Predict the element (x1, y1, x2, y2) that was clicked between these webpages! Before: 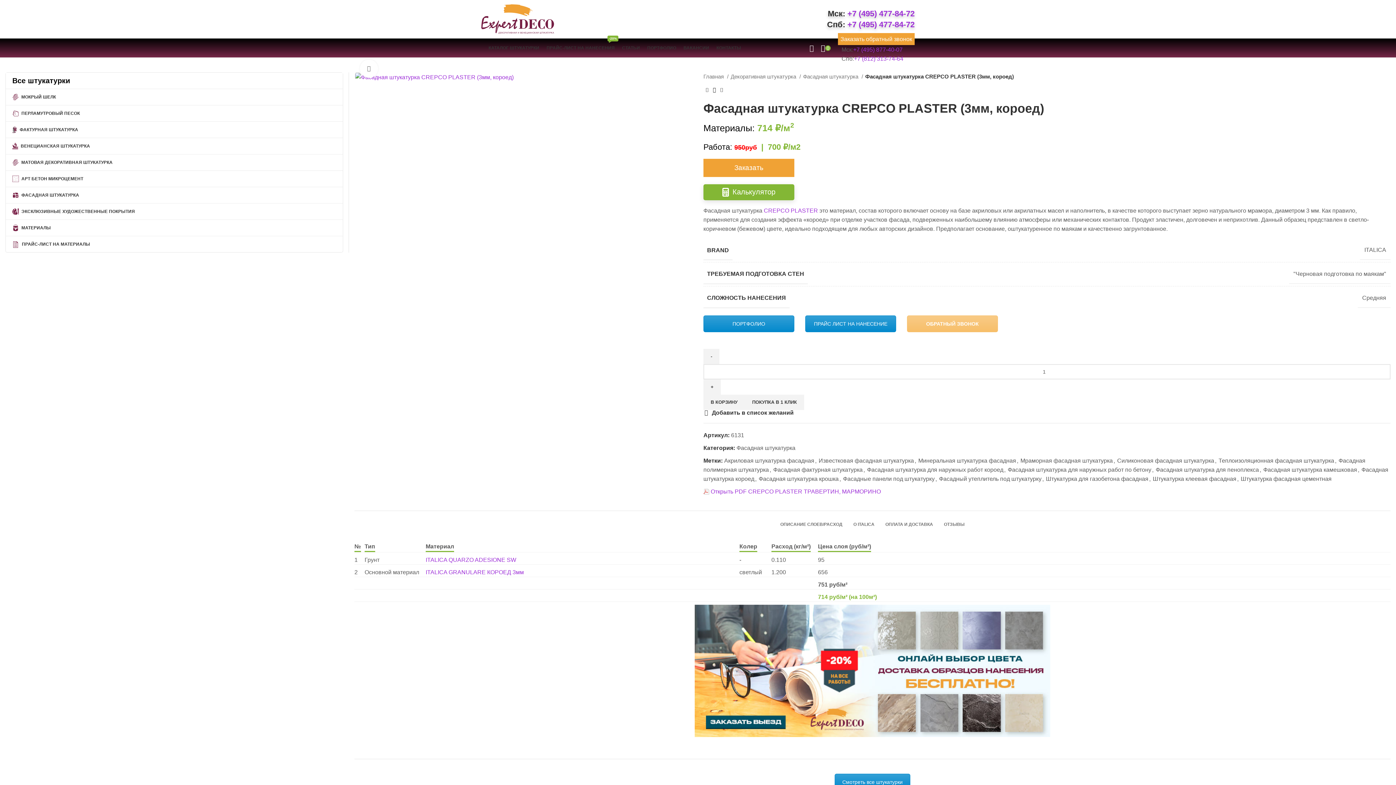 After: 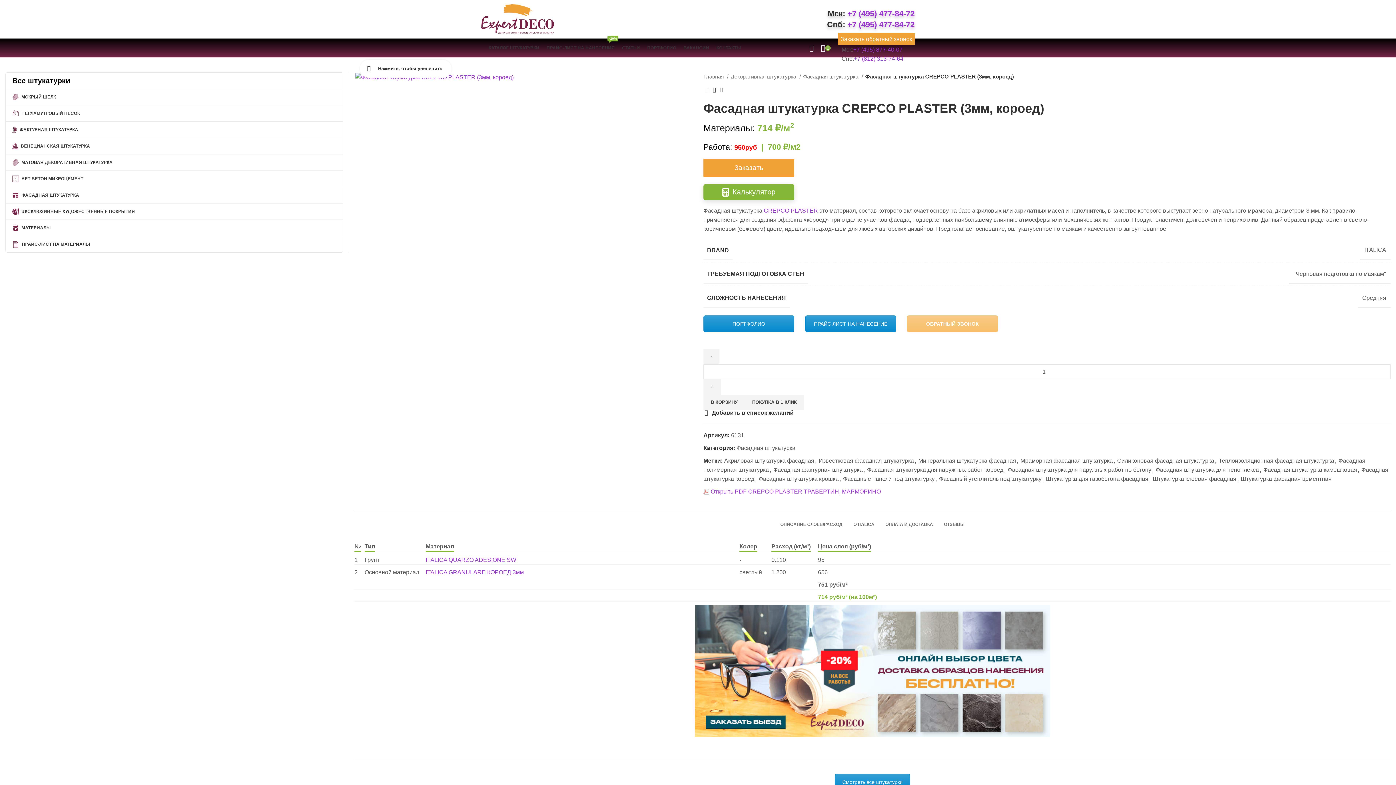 Action: label: Нажмите, чтобы увеличить bbox: (360, 59, 378, 77)